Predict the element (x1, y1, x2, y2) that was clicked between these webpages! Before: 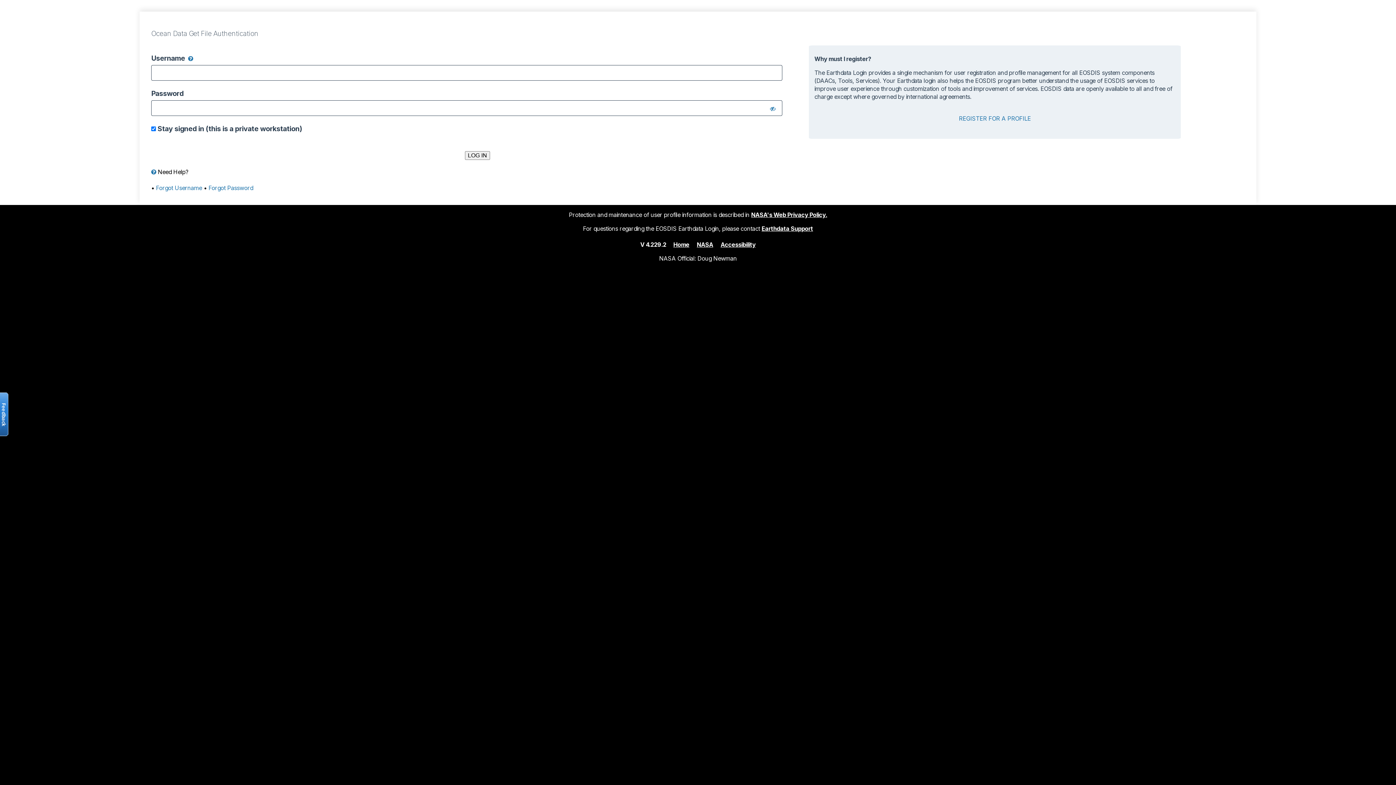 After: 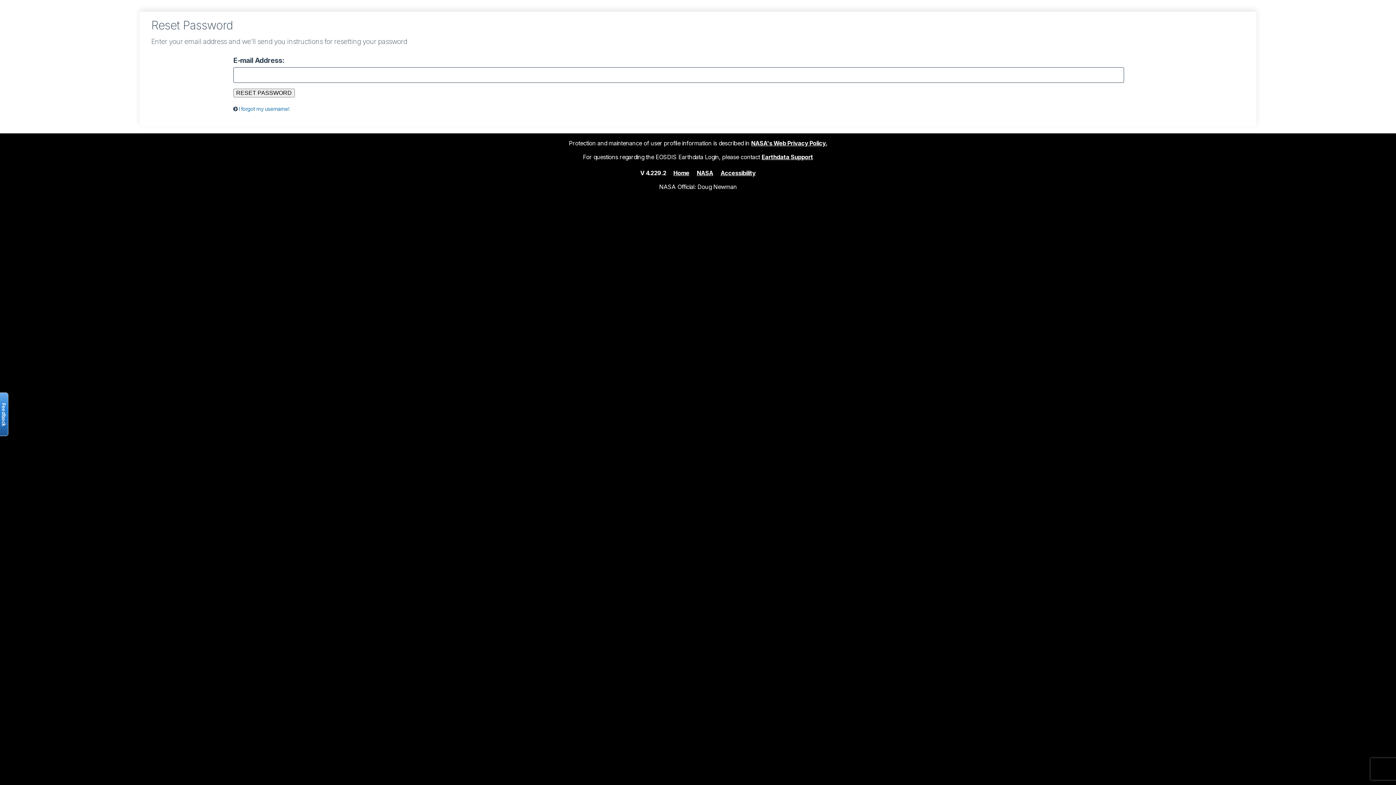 Action: label: Forgot Password bbox: (208, 184, 253, 191)